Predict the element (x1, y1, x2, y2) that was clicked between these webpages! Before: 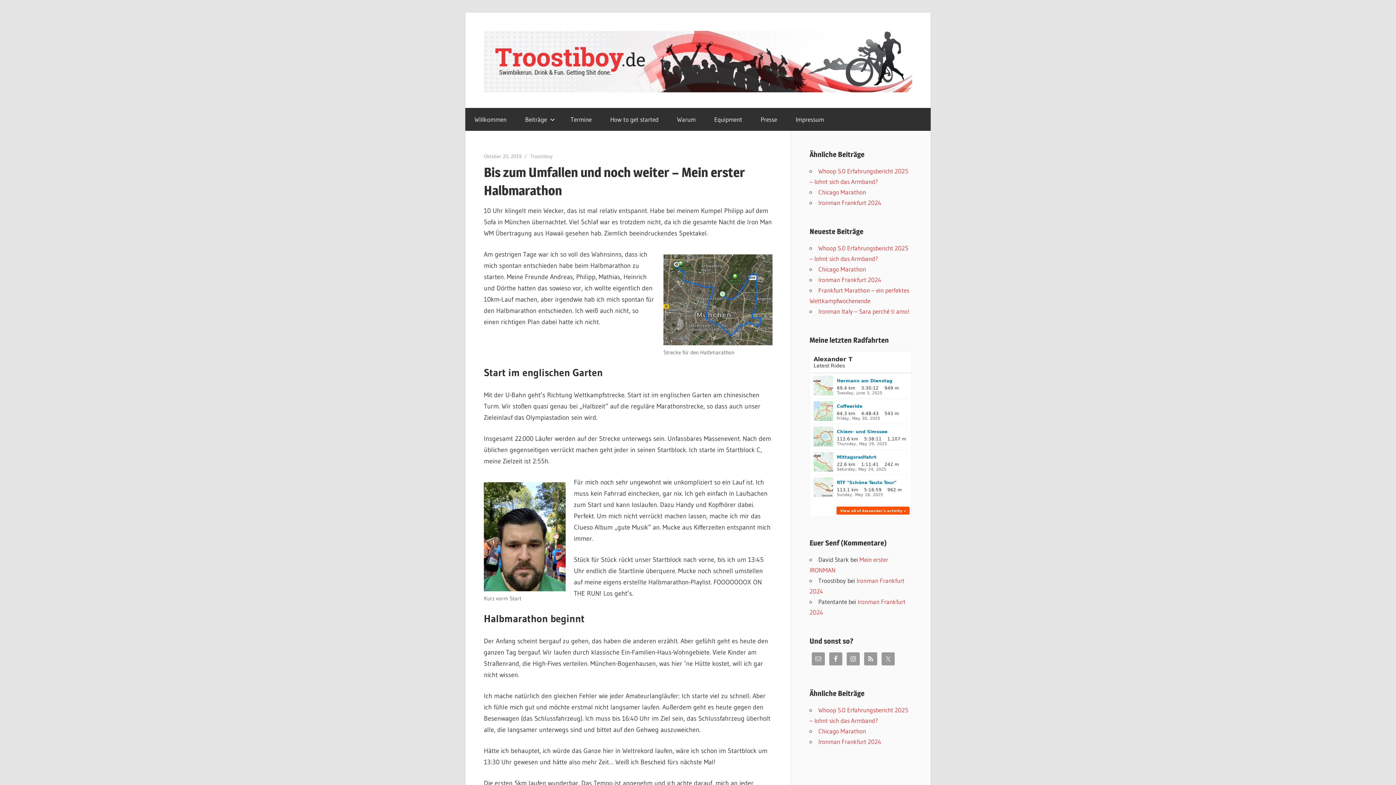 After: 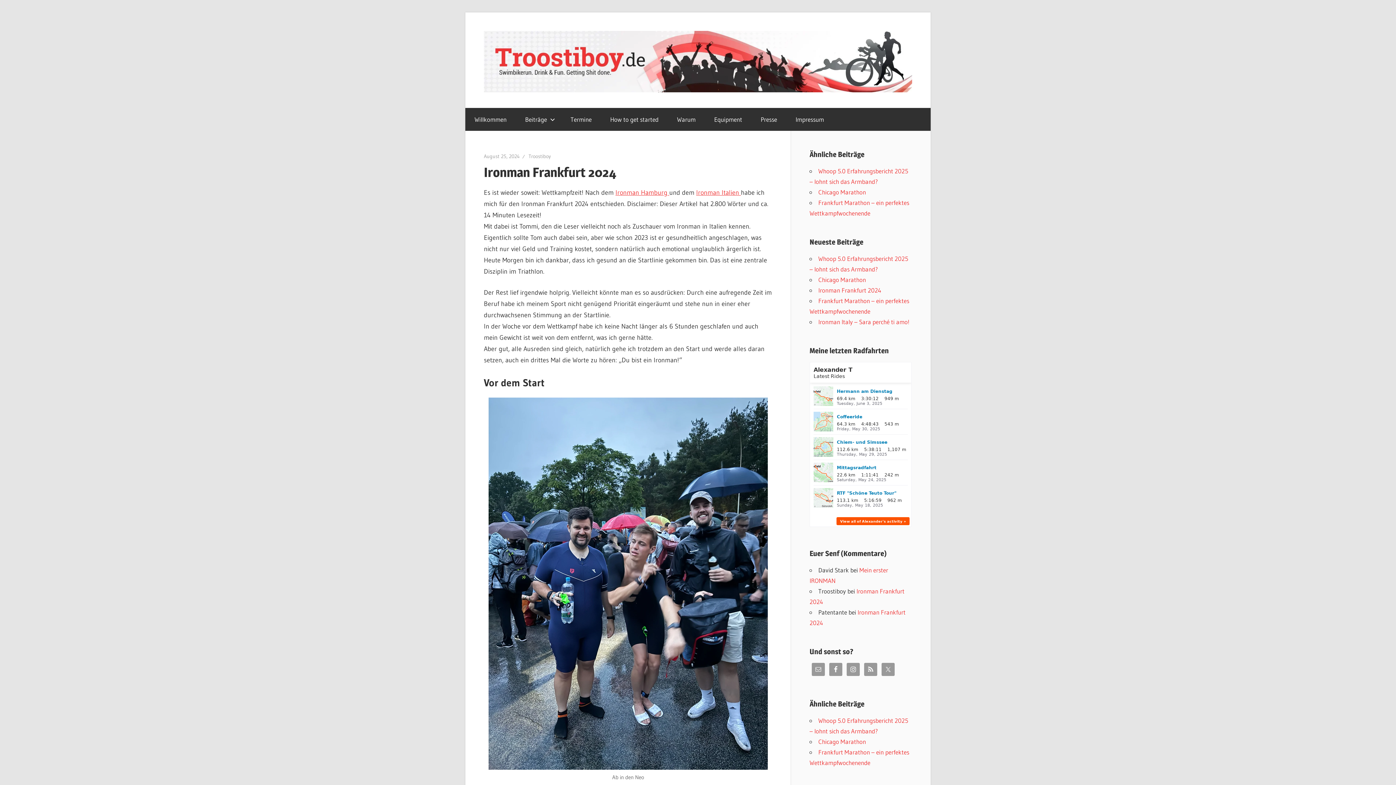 Action: label: Ironman Frankfurt 2024 bbox: (818, 738, 881, 745)